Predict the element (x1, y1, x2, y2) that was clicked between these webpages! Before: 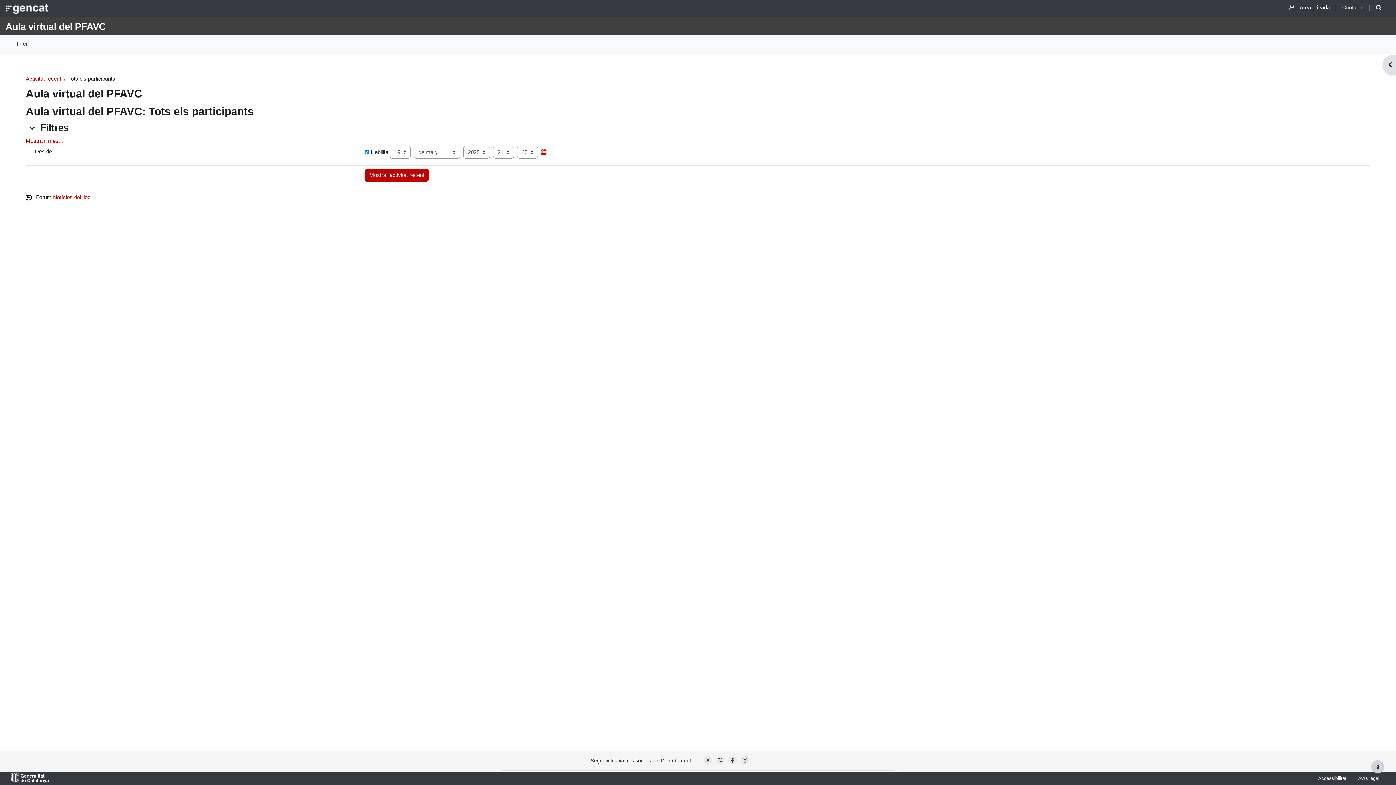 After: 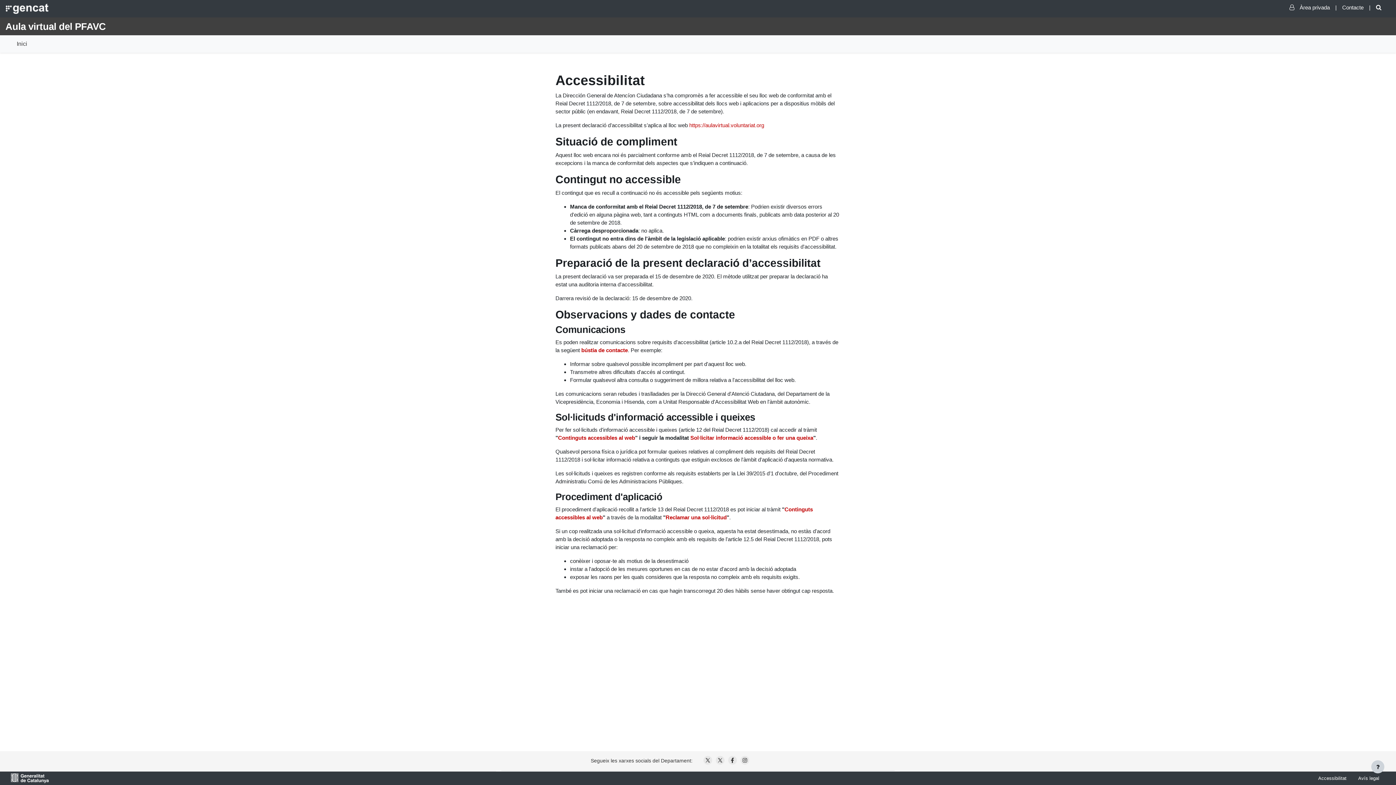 Action: label: Accessibilitat bbox: (1312, 773, 1352, 784)